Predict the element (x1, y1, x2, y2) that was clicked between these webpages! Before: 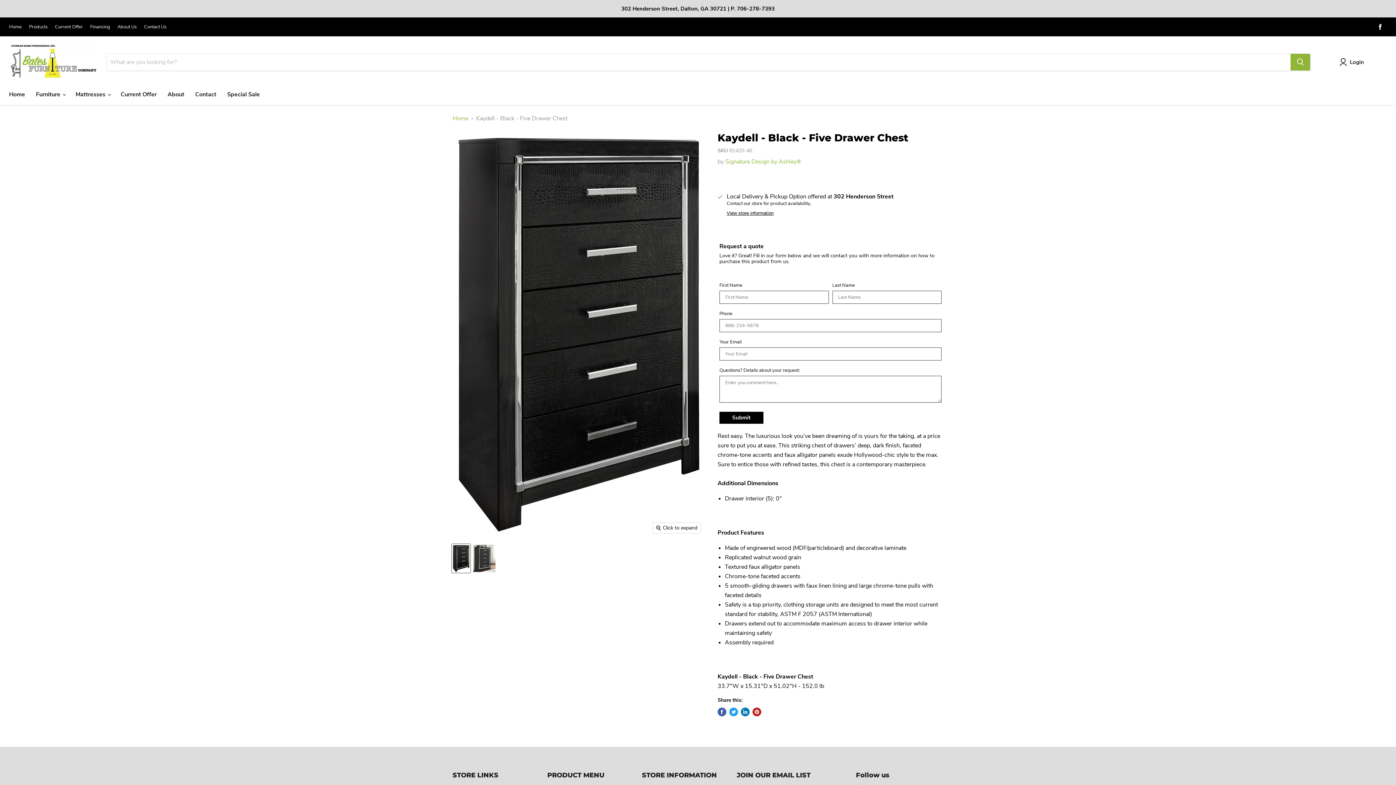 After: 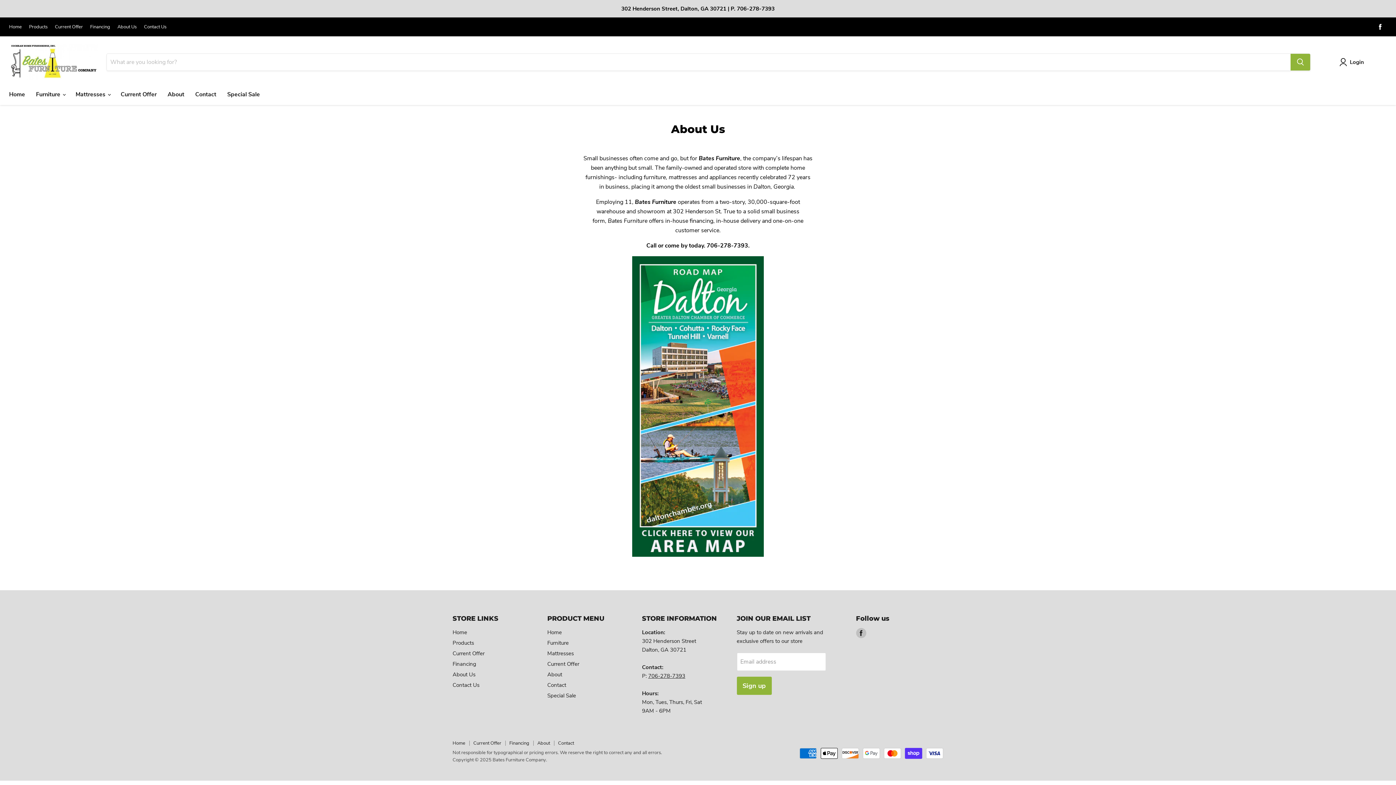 Action: bbox: (117, 24, 136, 29) label: About Us